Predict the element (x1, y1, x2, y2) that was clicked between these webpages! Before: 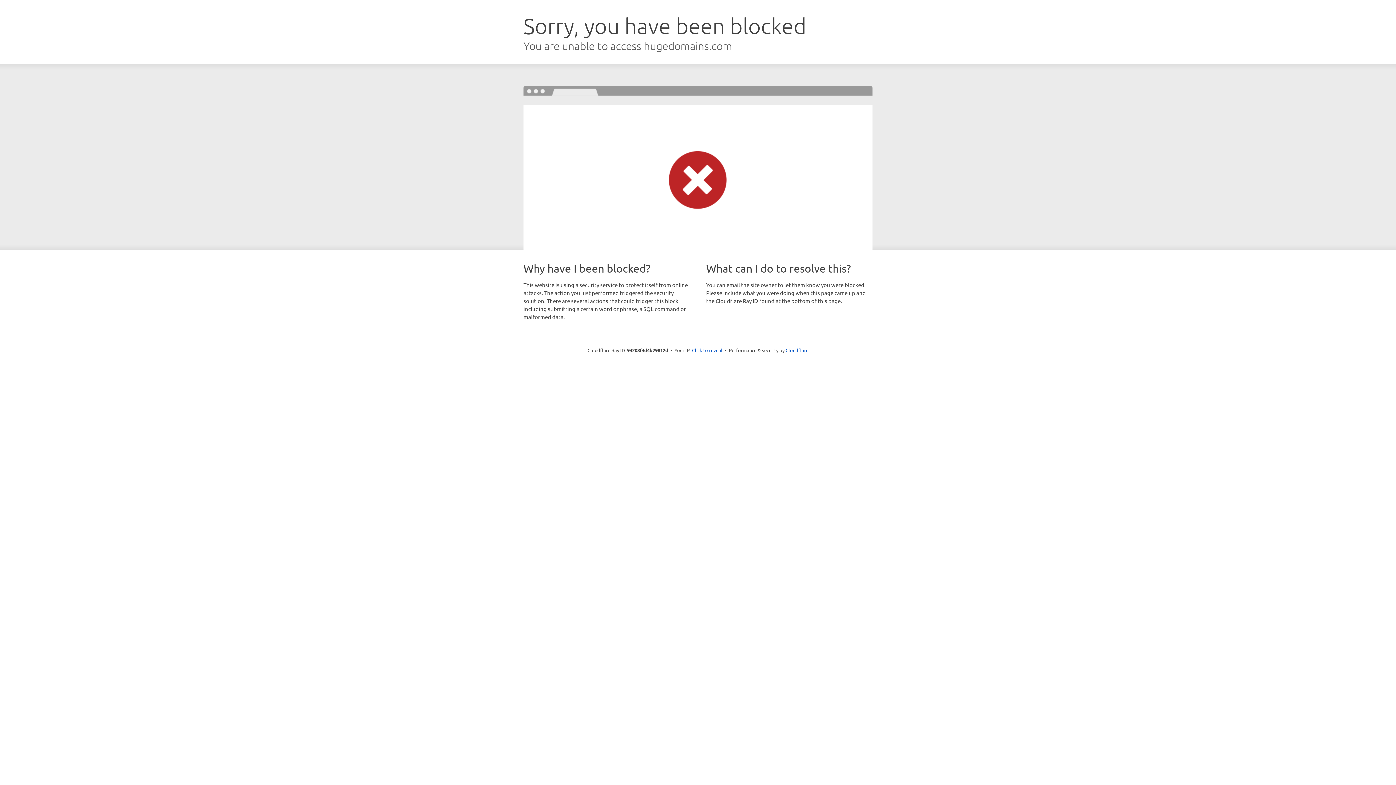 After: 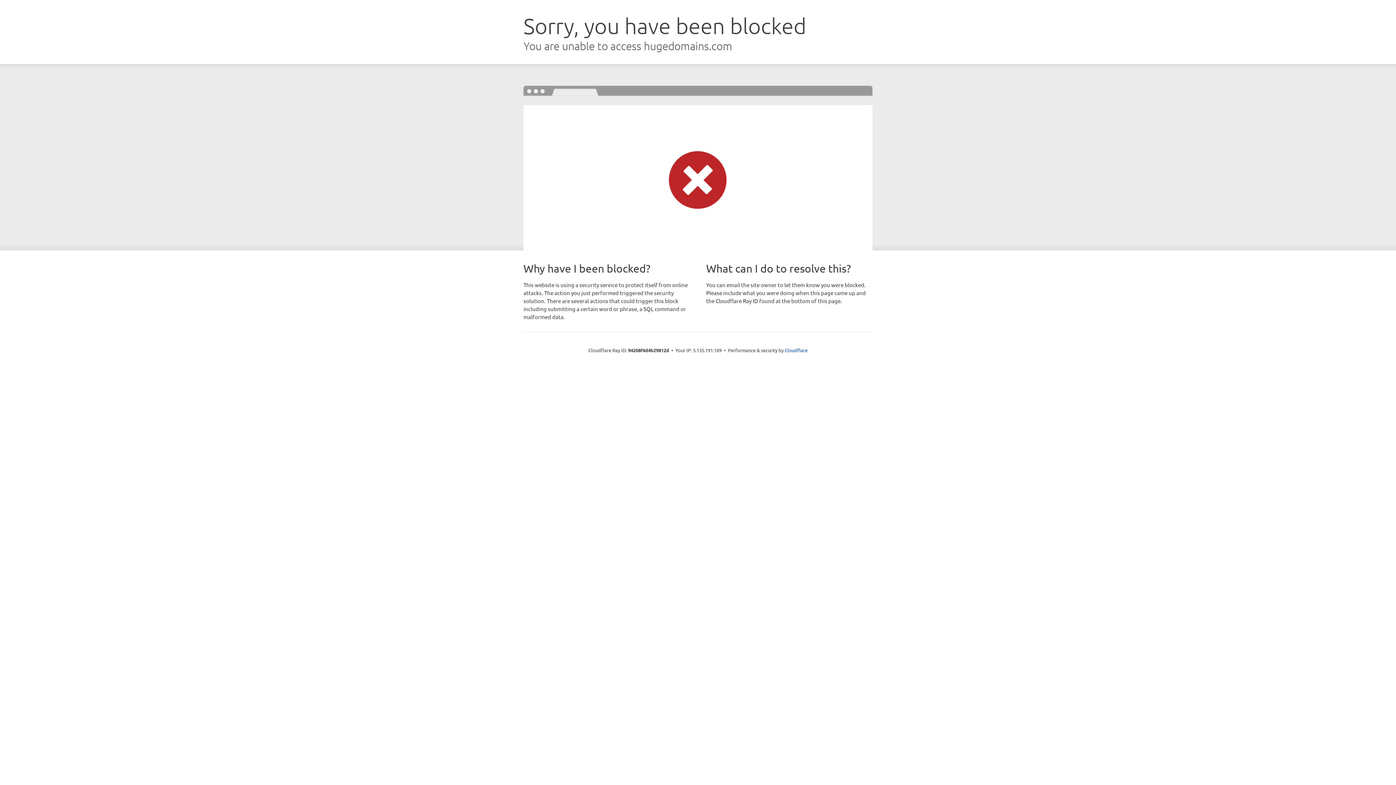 Action: label: Click to reveal bbox: (692, 346, 722, 353)